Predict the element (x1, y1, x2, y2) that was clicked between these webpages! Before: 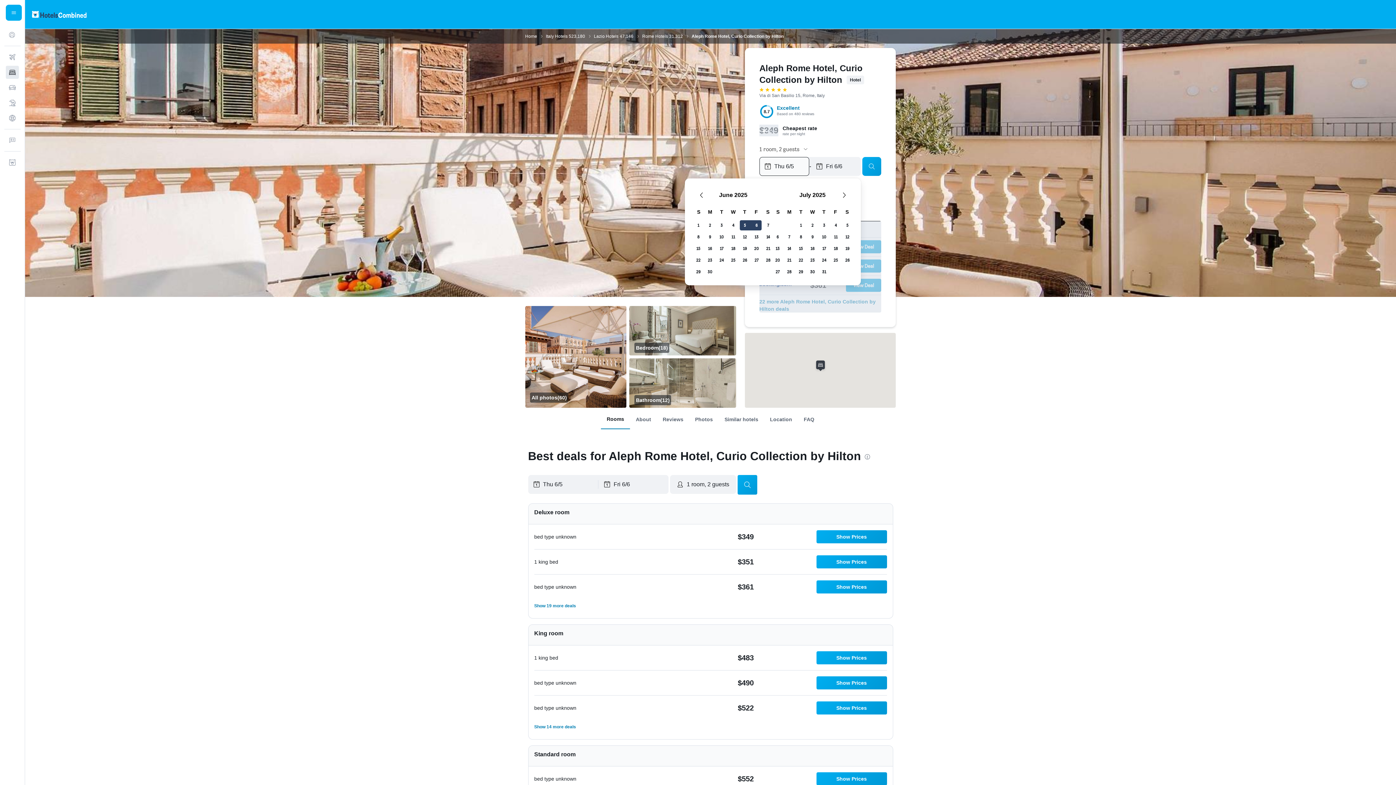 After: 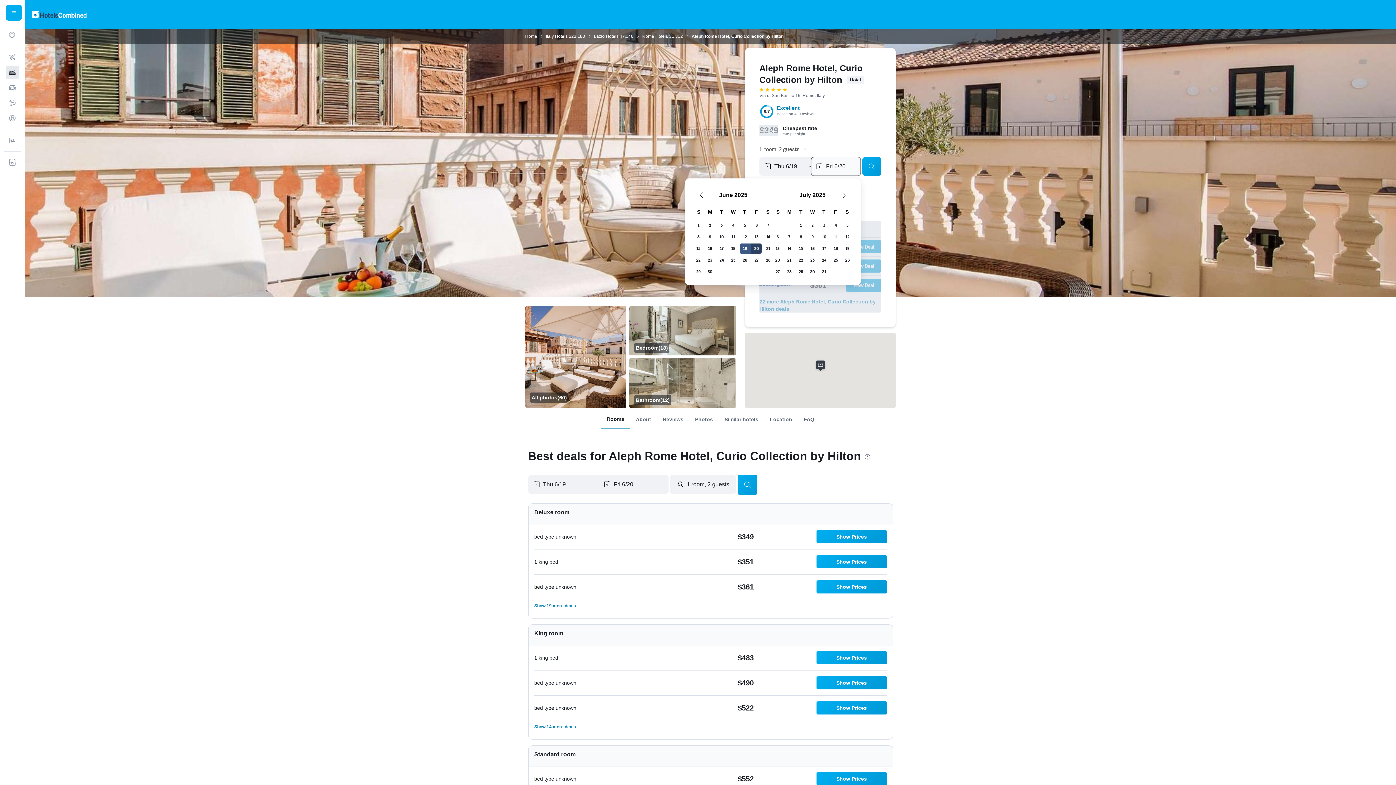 Action: label: June 19, 2025 bbox: (739, 242, 750, 254)